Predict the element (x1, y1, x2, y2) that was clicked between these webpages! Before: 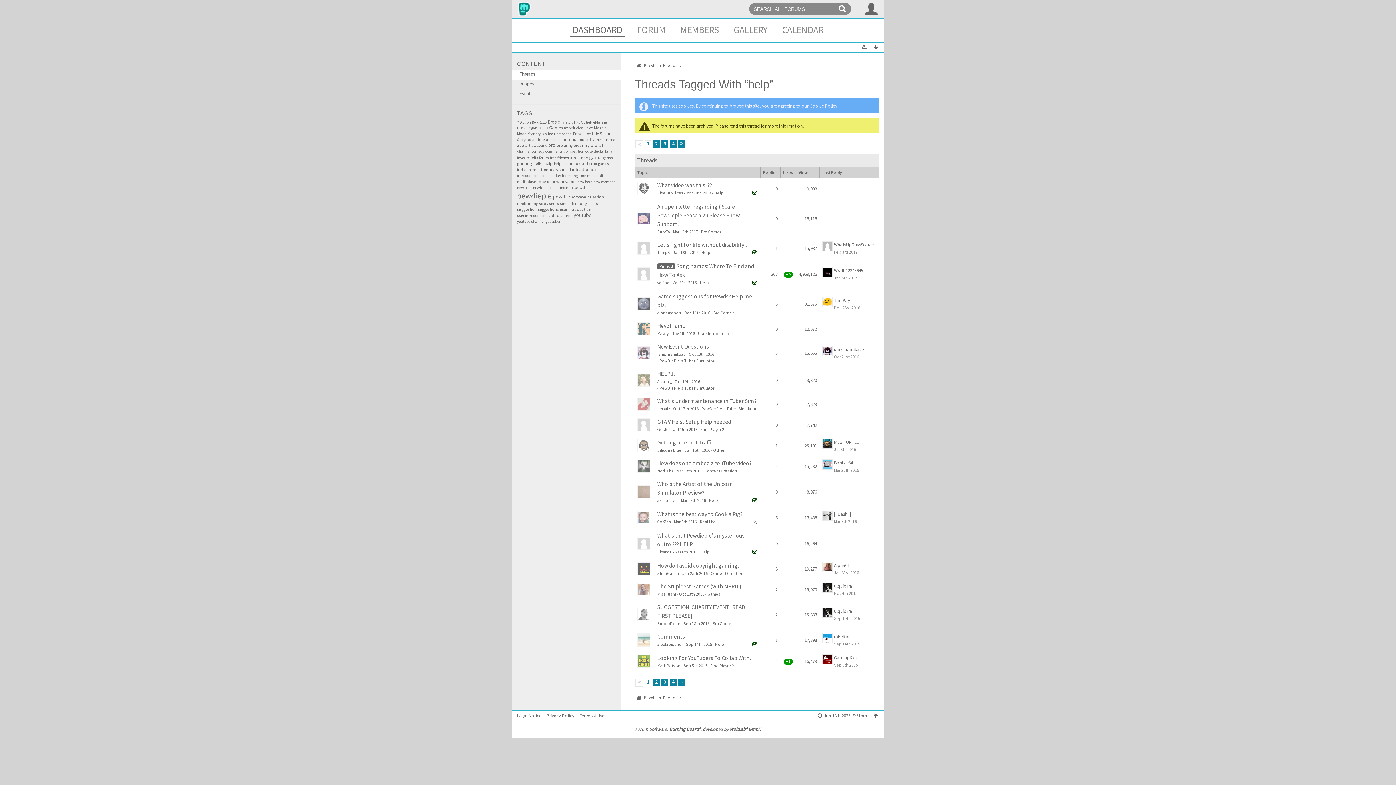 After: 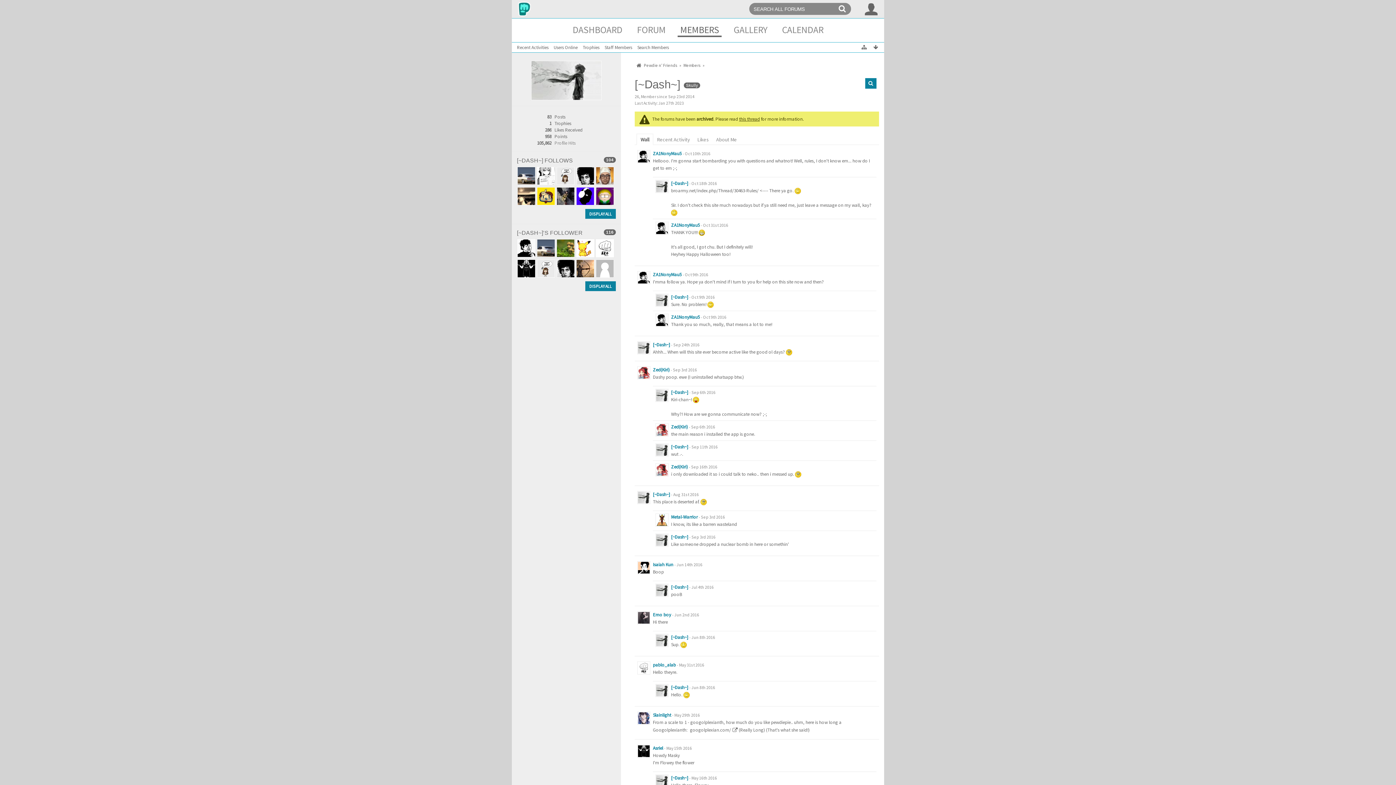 Action: bbox: (834, 511, 851, 517) label: [~Dash~]